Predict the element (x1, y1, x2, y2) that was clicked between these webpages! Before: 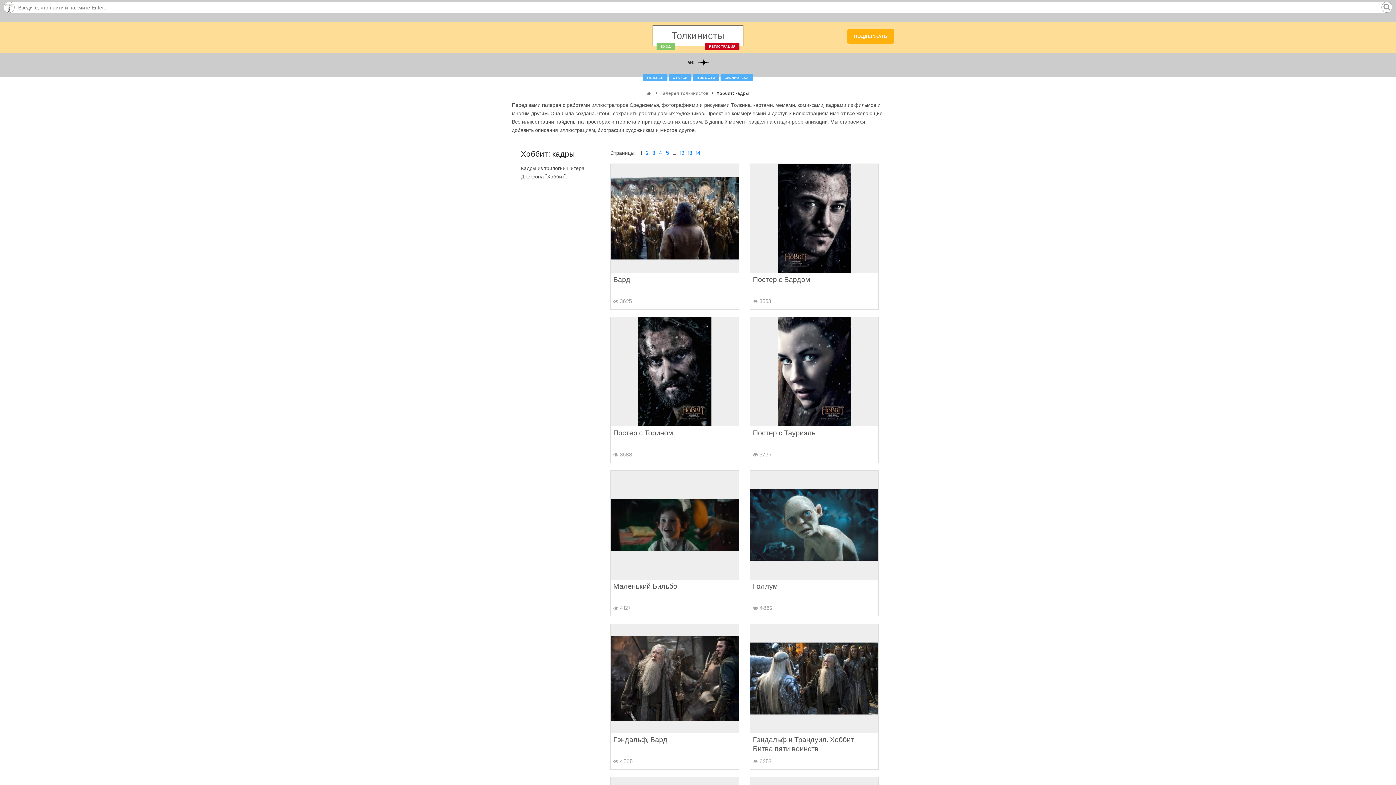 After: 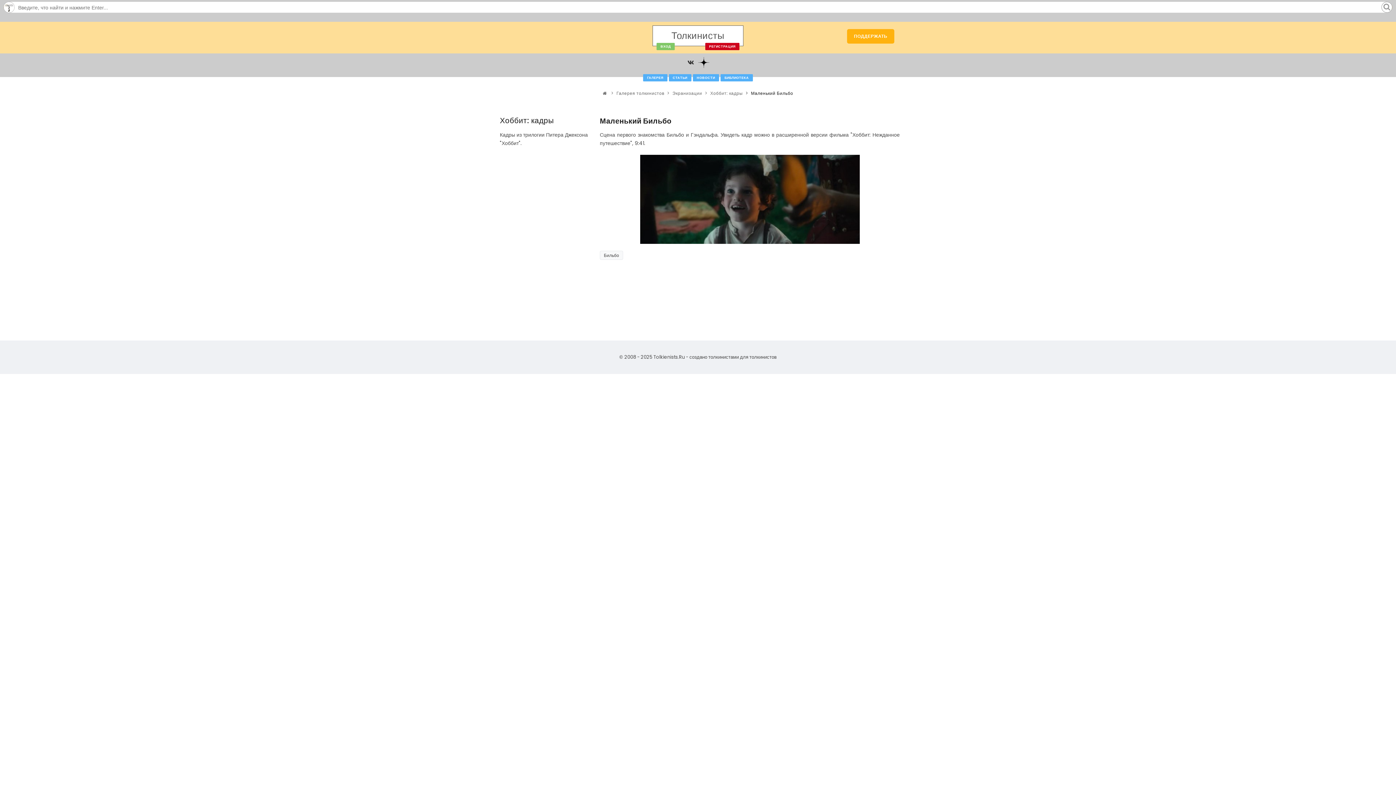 Action: bbox: (613, 581, 677, 591) label: Маленький Бильбо